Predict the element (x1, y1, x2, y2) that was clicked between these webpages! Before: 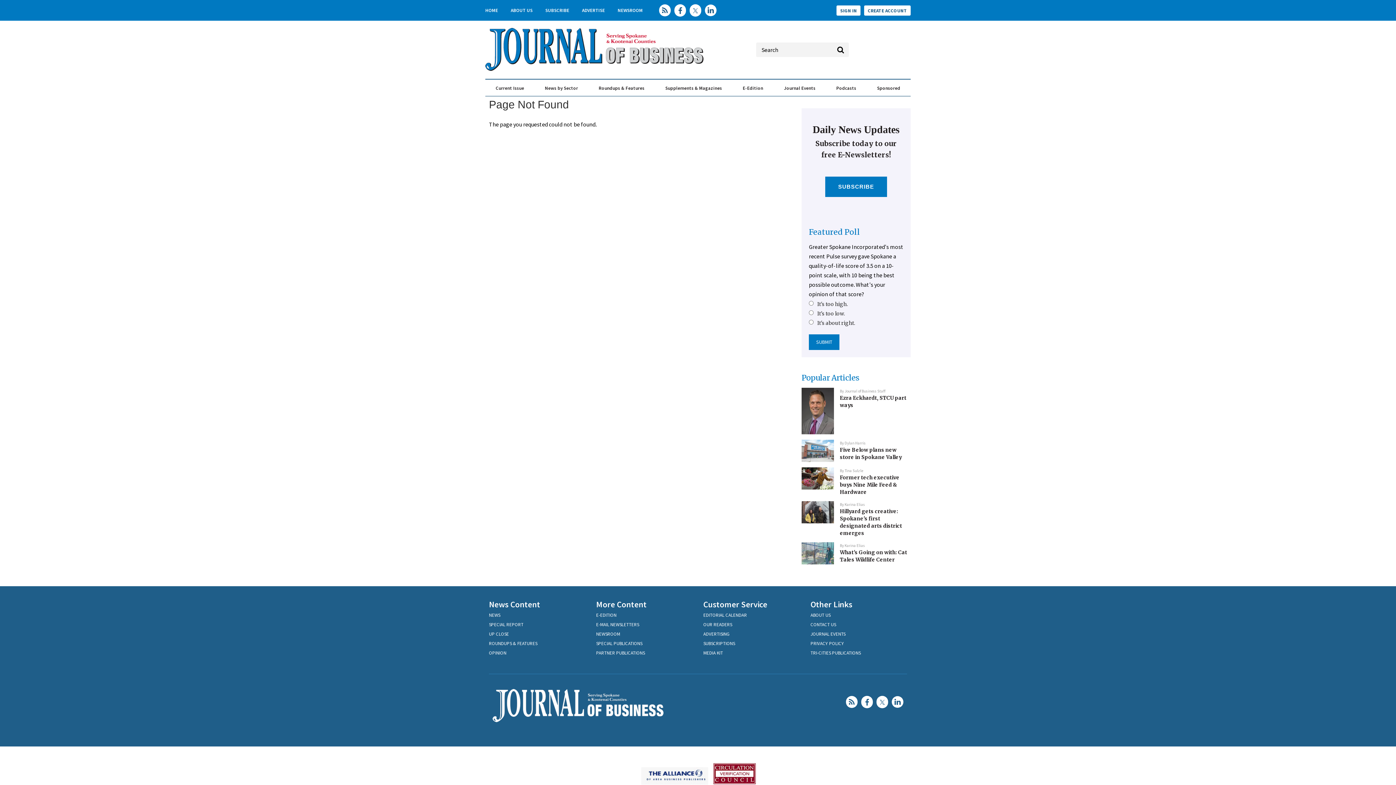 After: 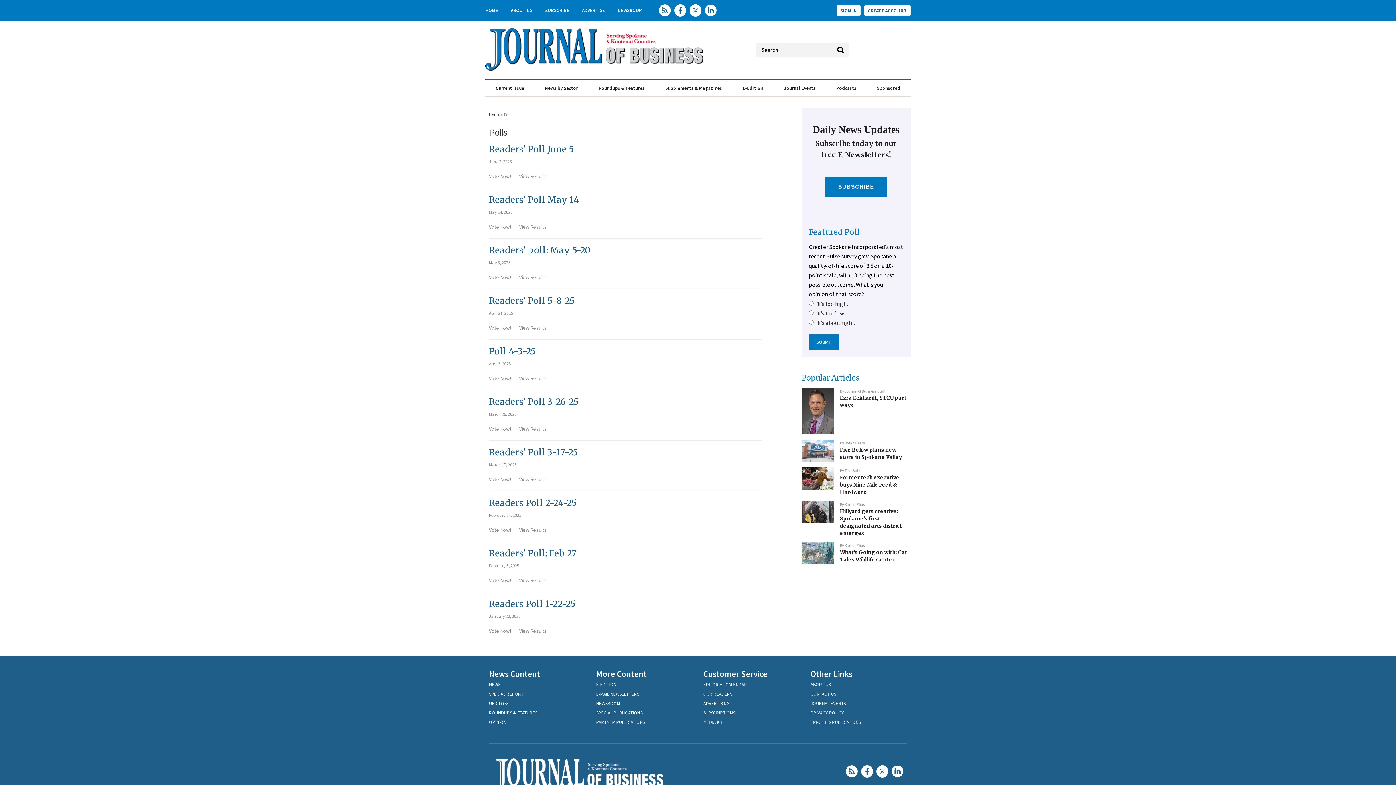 Action: label: Featured Poll bbox: (809, 714, 860, 724)